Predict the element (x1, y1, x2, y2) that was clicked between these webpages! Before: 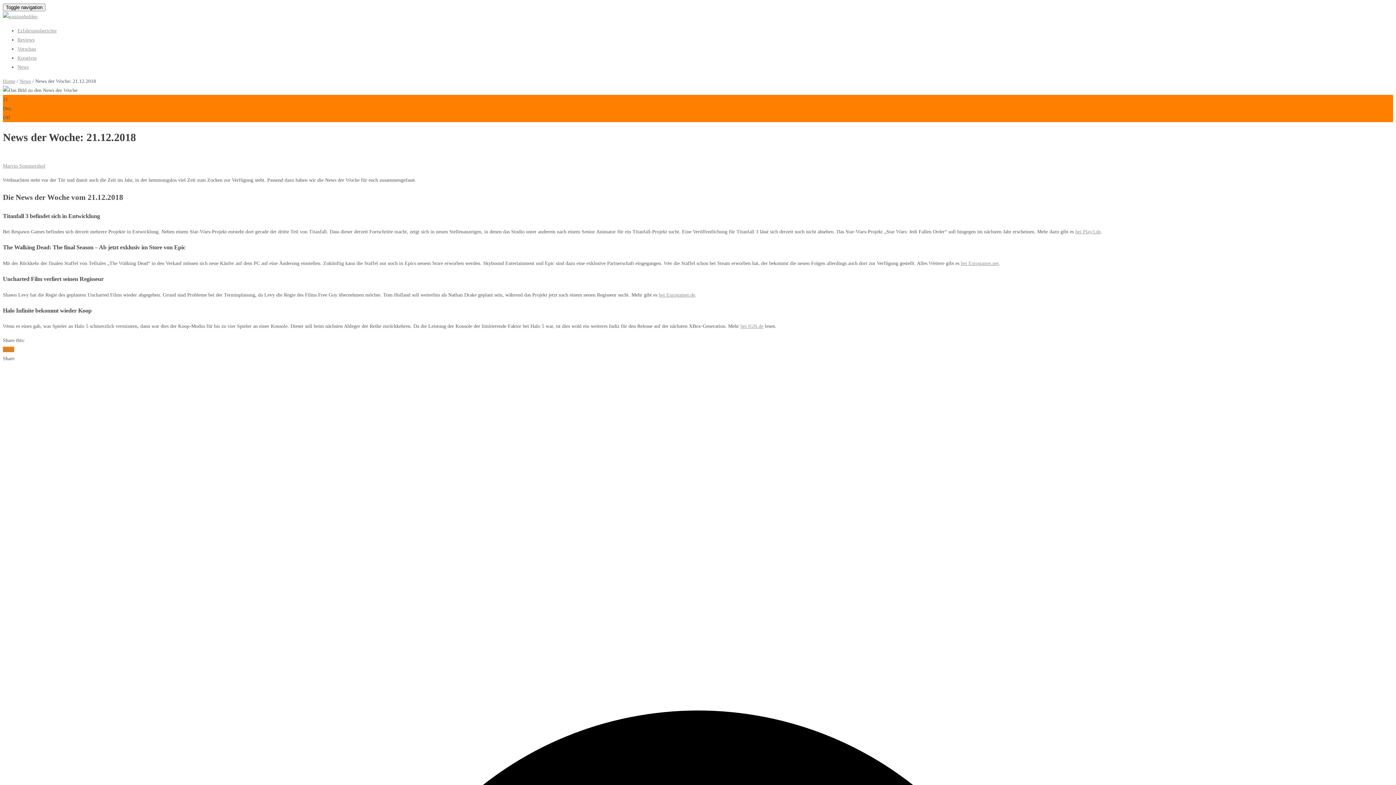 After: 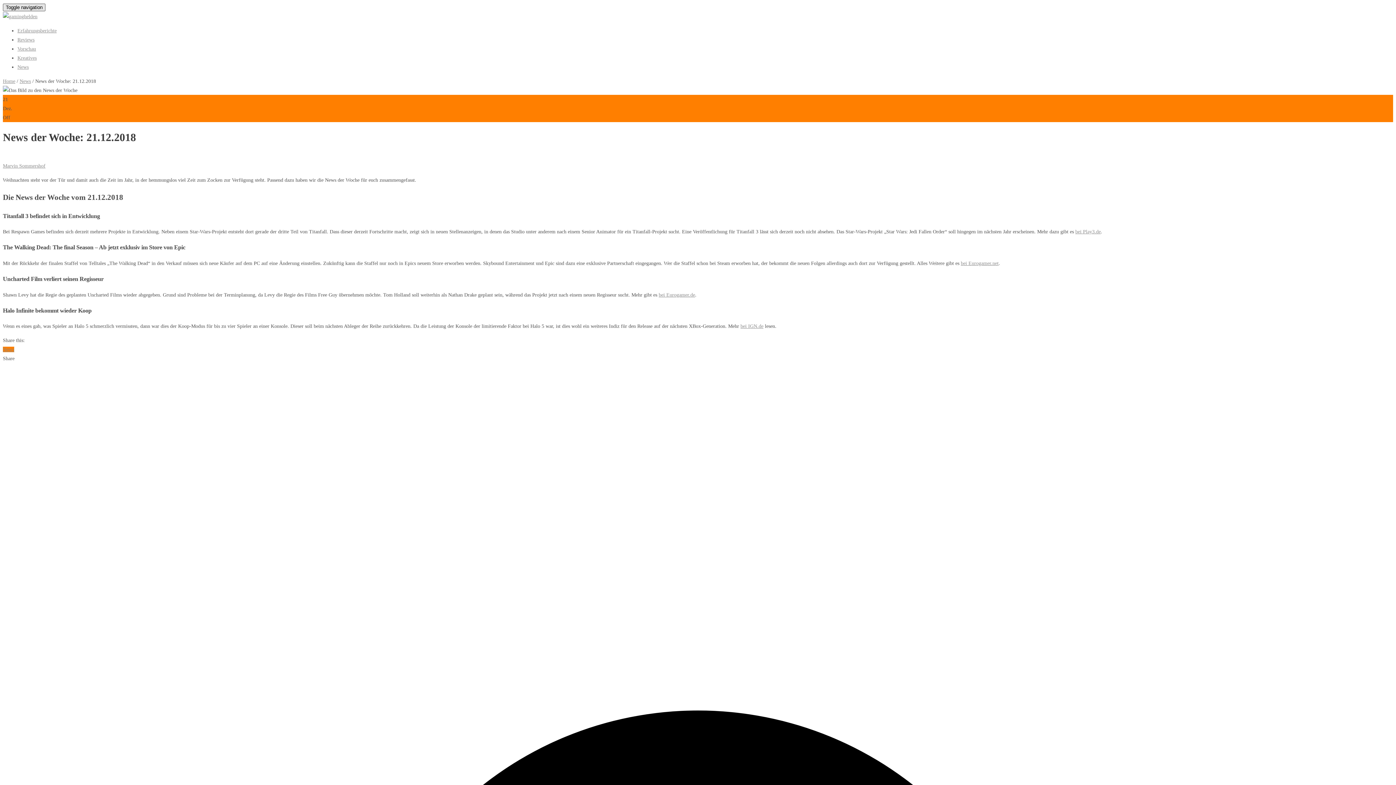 Action: bbox: (2, 3, 45, 11) label: Toggle navigation